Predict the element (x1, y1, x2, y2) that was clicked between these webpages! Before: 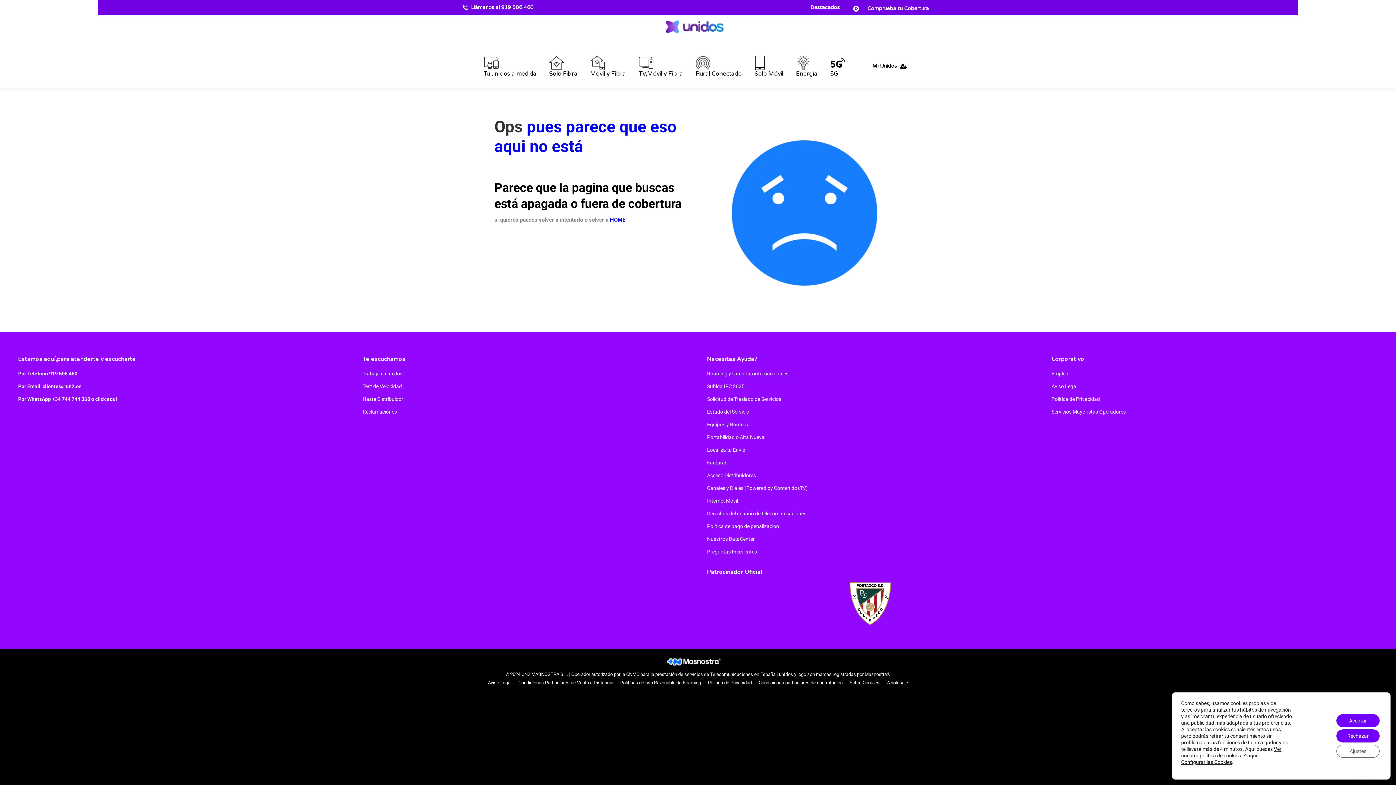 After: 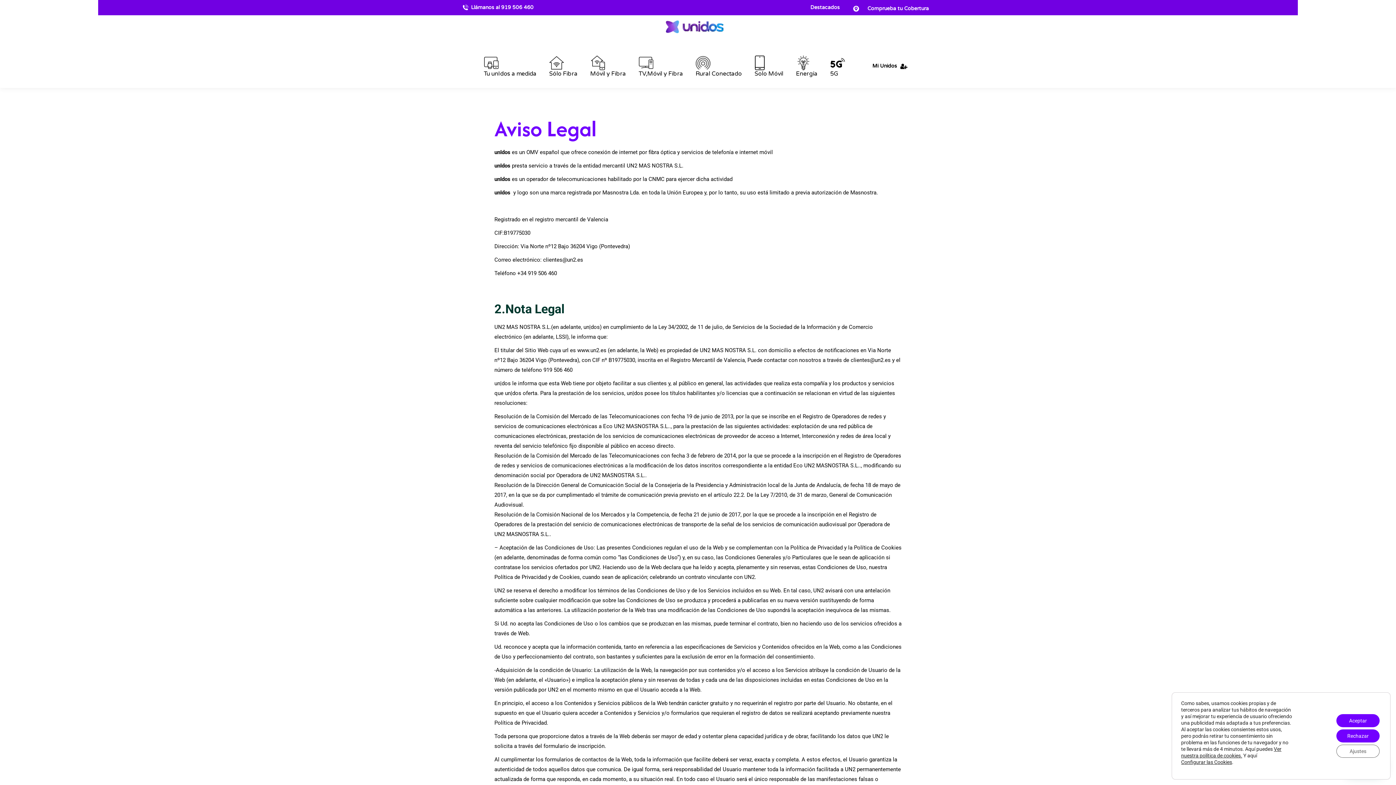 Action: bbox: (1051, 383, 1077, 389) label: Aviso Legal